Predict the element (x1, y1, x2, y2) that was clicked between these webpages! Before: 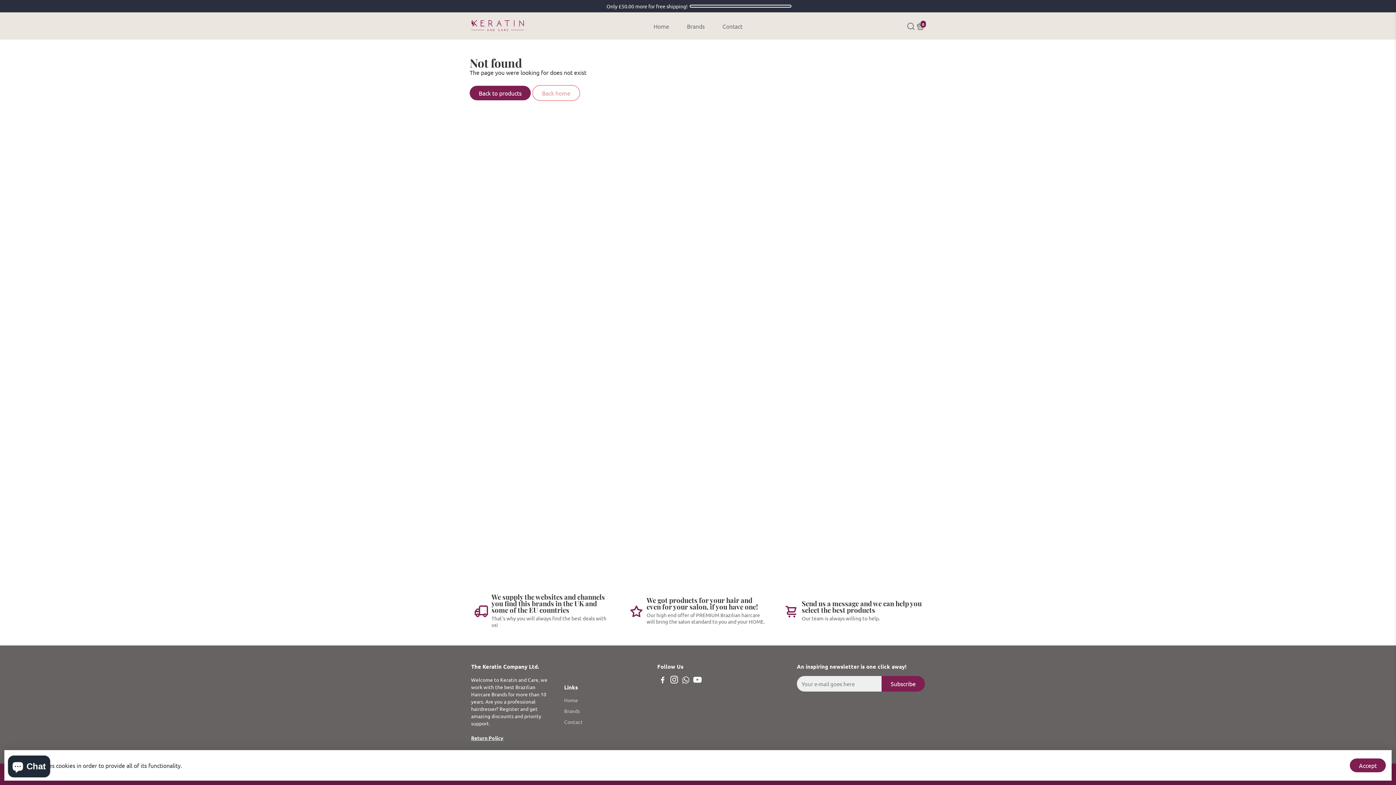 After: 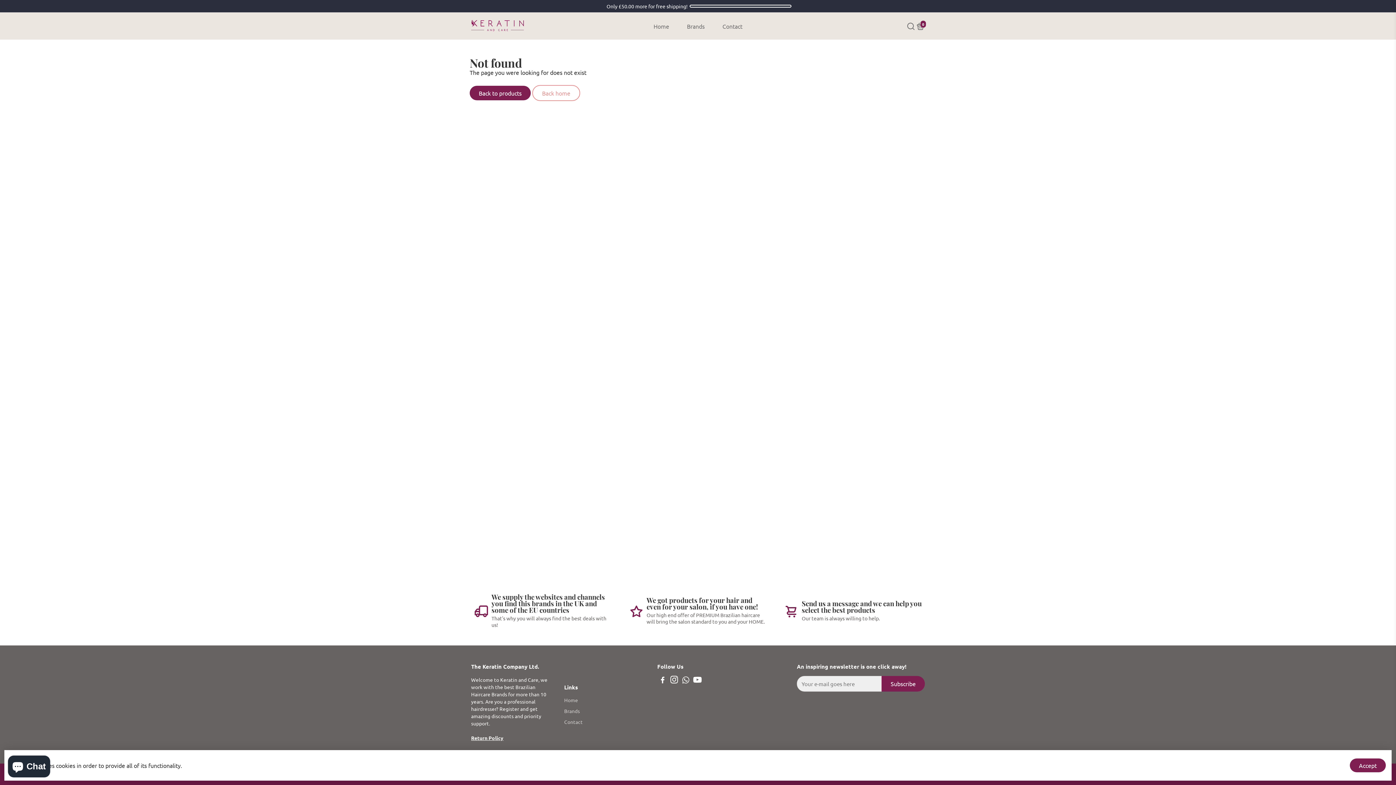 Action: label: Go to Facebook bbox: (658, 677, 666, 684)